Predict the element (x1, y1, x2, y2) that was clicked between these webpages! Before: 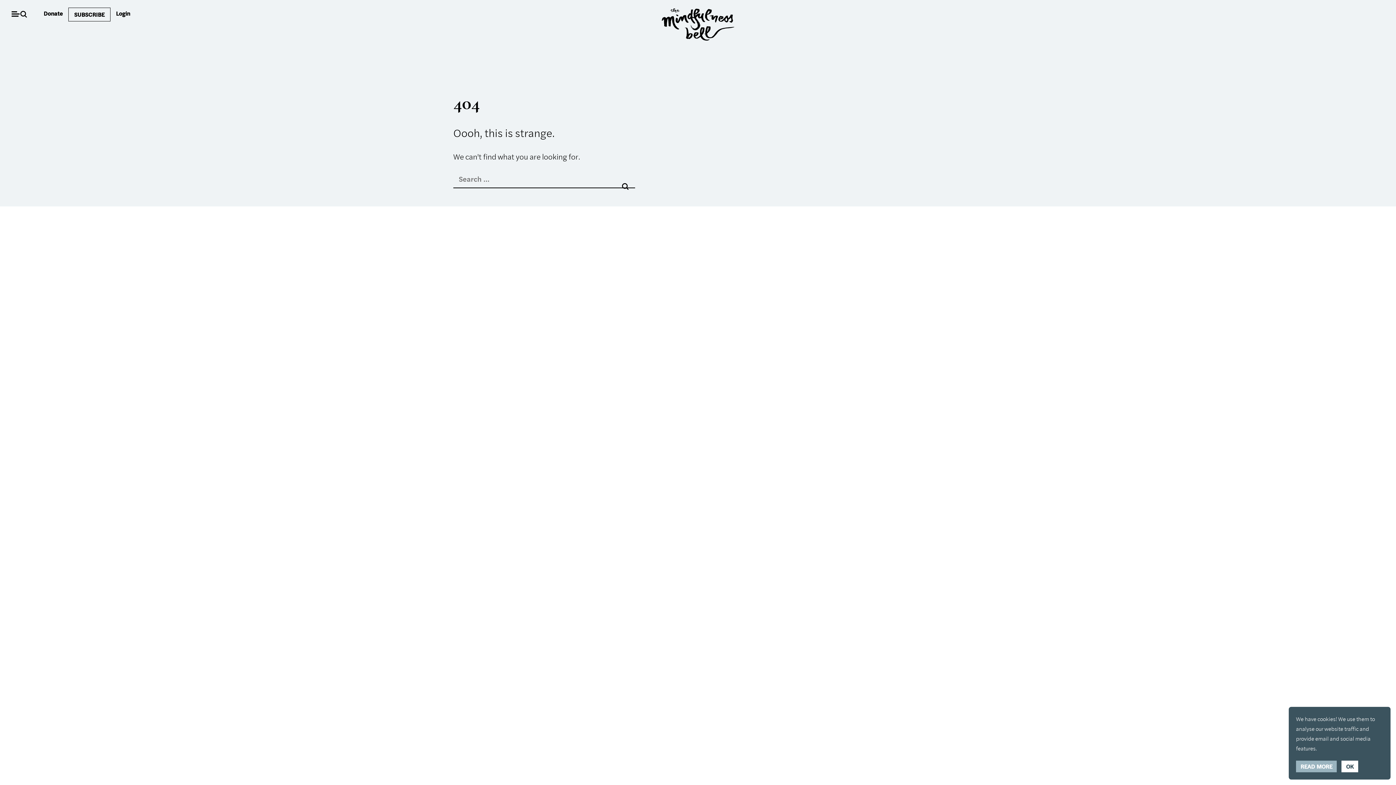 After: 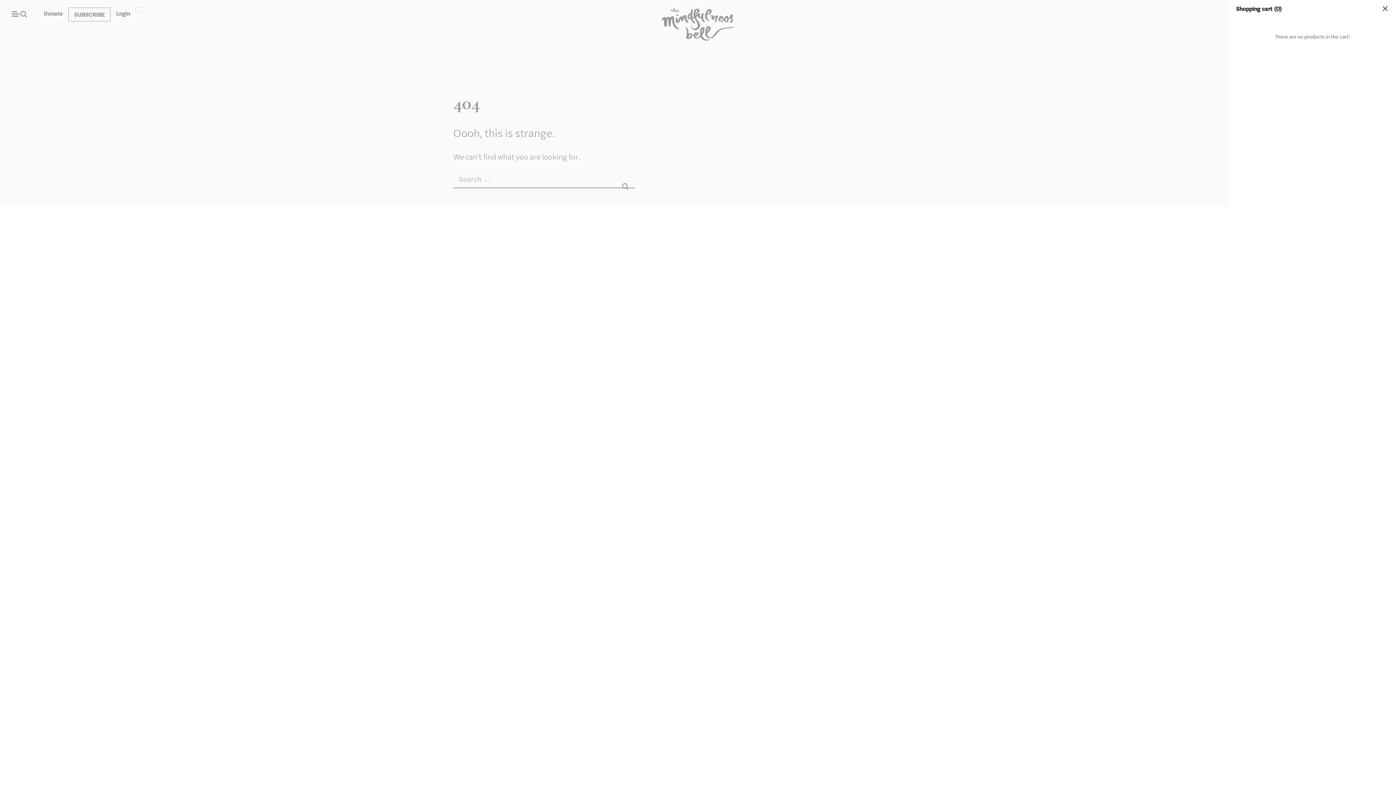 Action: bbox: (135, 7, 146, 12)